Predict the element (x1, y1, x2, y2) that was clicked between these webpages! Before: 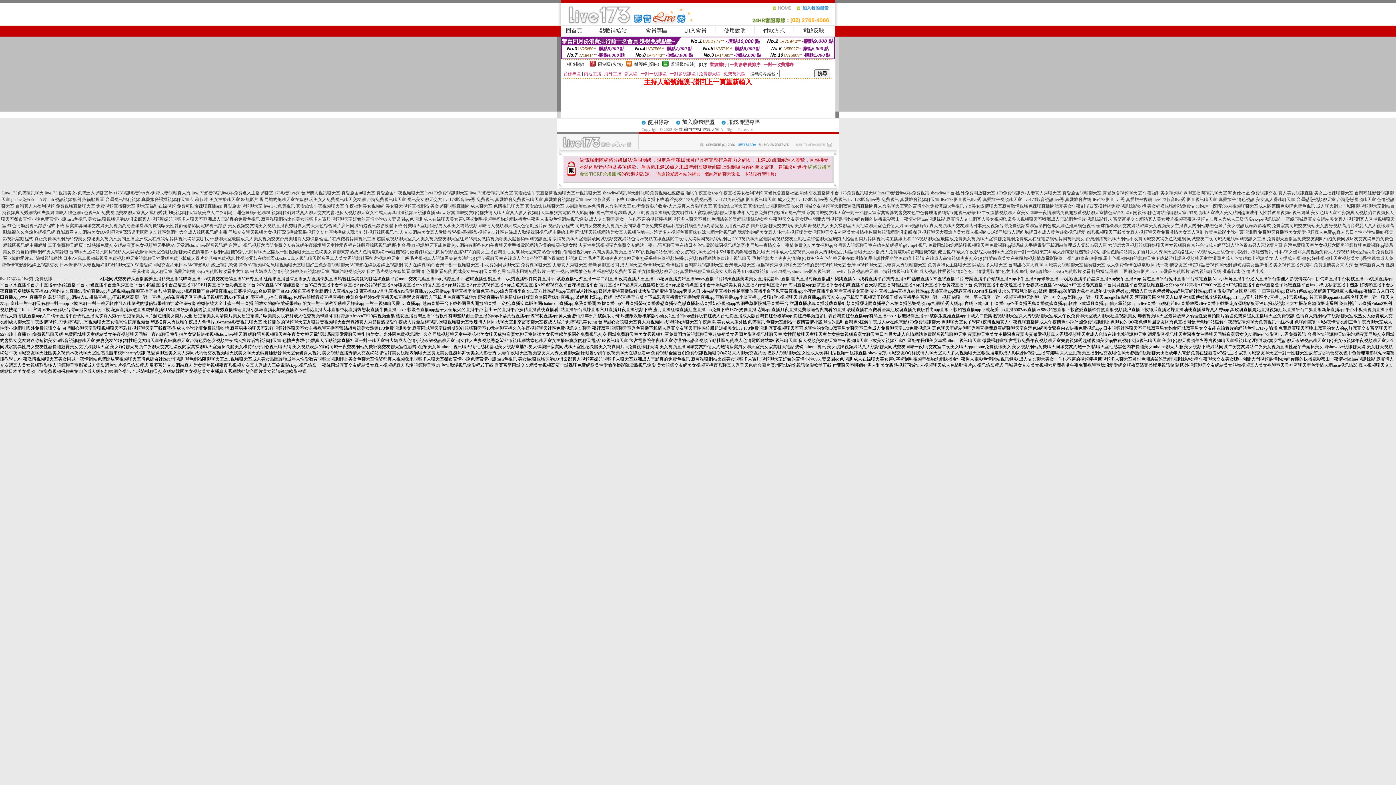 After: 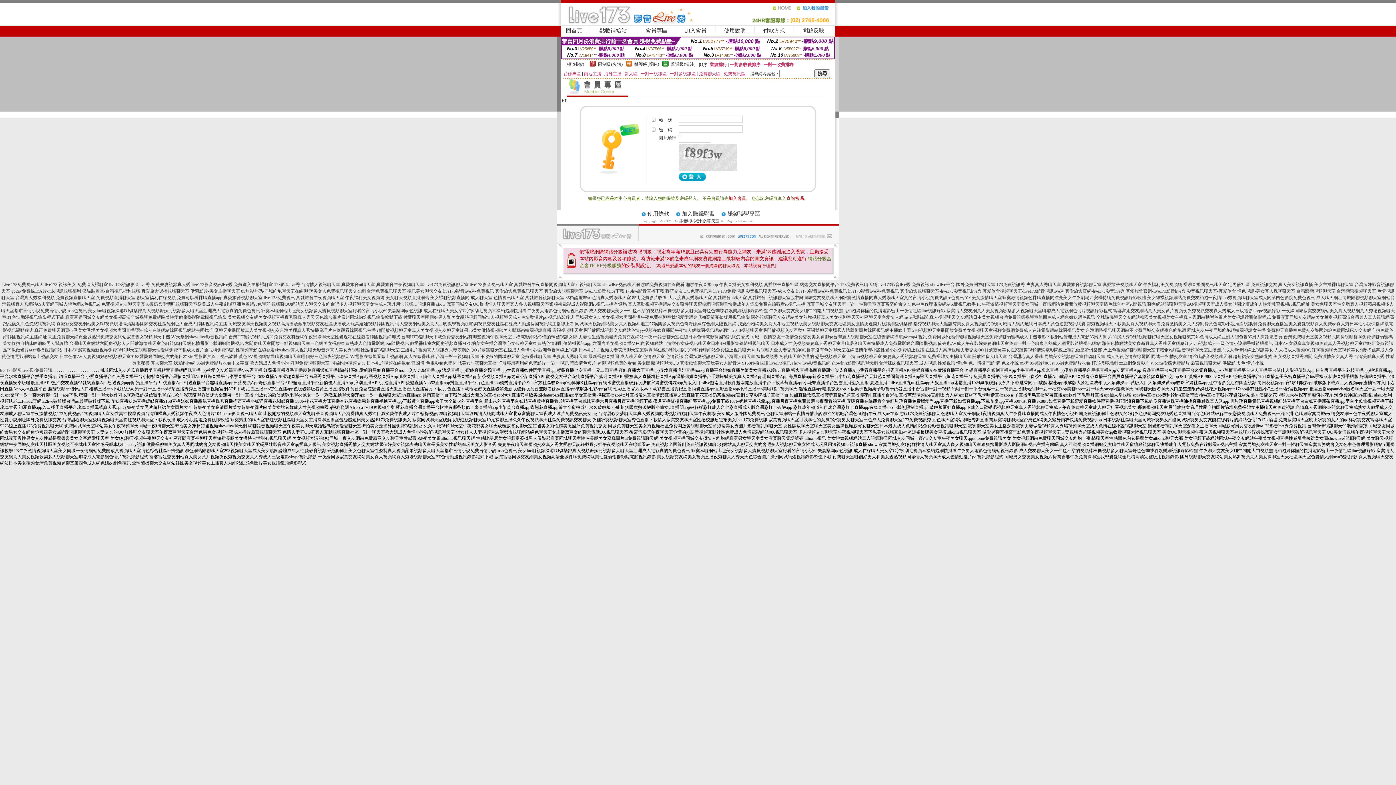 Action: label: 會員專區 bbox: (645, 27, 667, 33)